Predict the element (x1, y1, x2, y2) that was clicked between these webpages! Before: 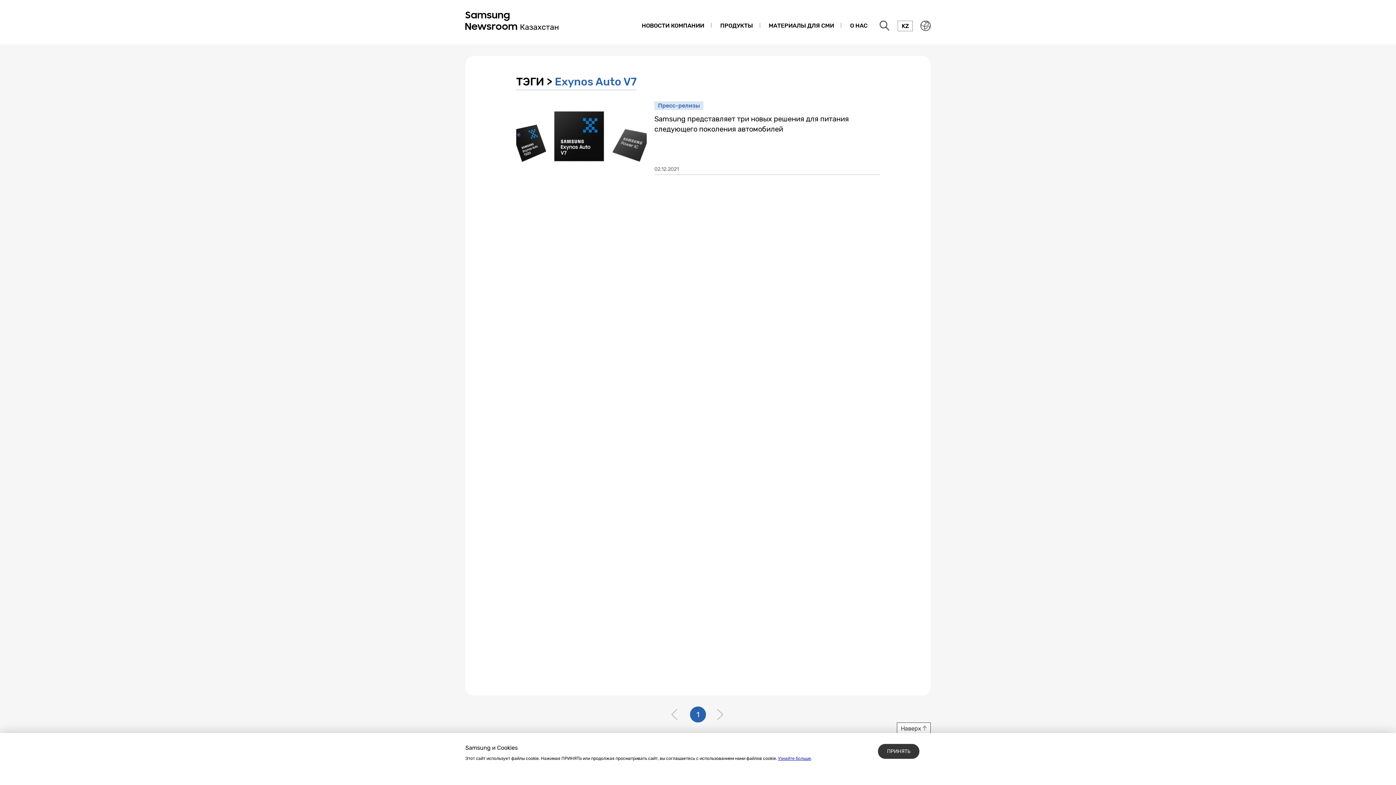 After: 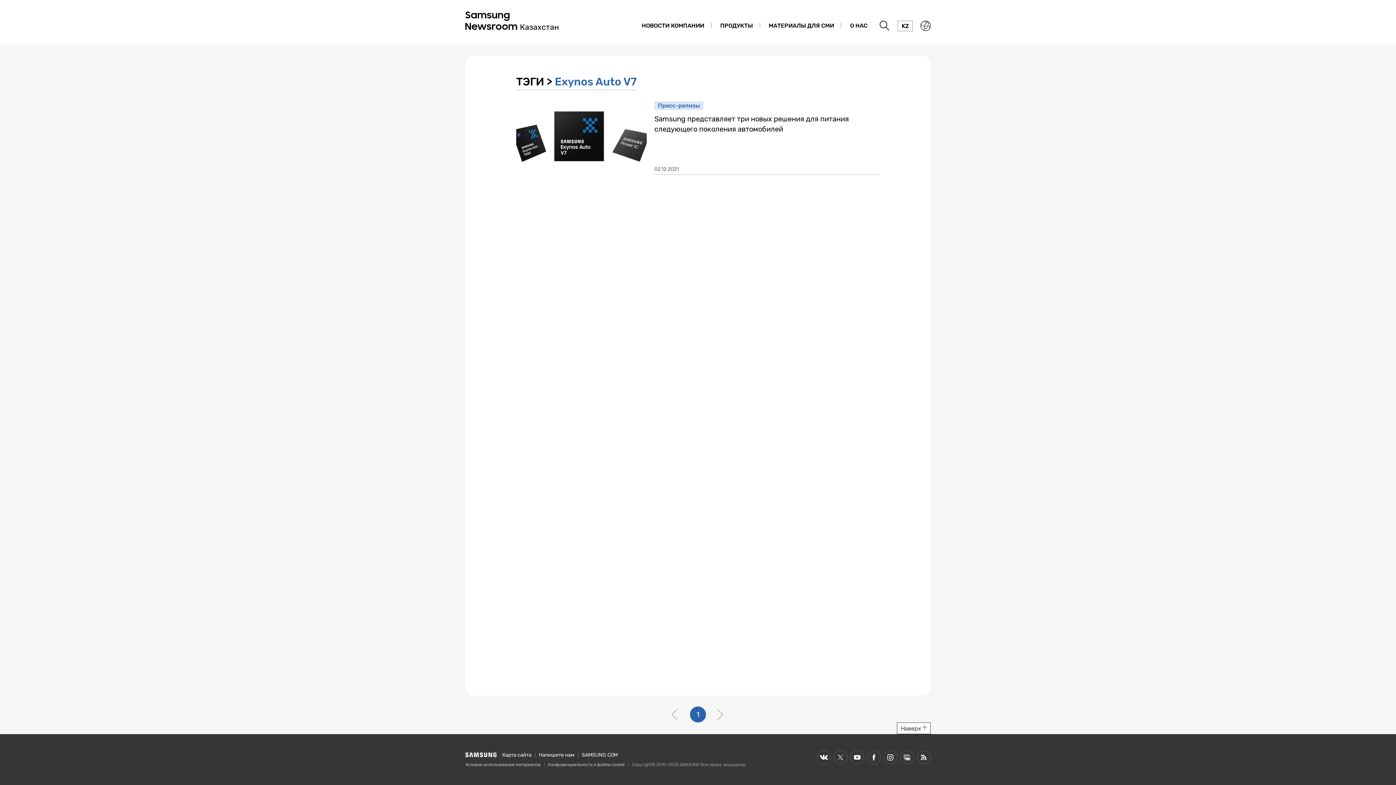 Action: label: ПРИНЯТЬ bbox: (878, 744, 919, 759)